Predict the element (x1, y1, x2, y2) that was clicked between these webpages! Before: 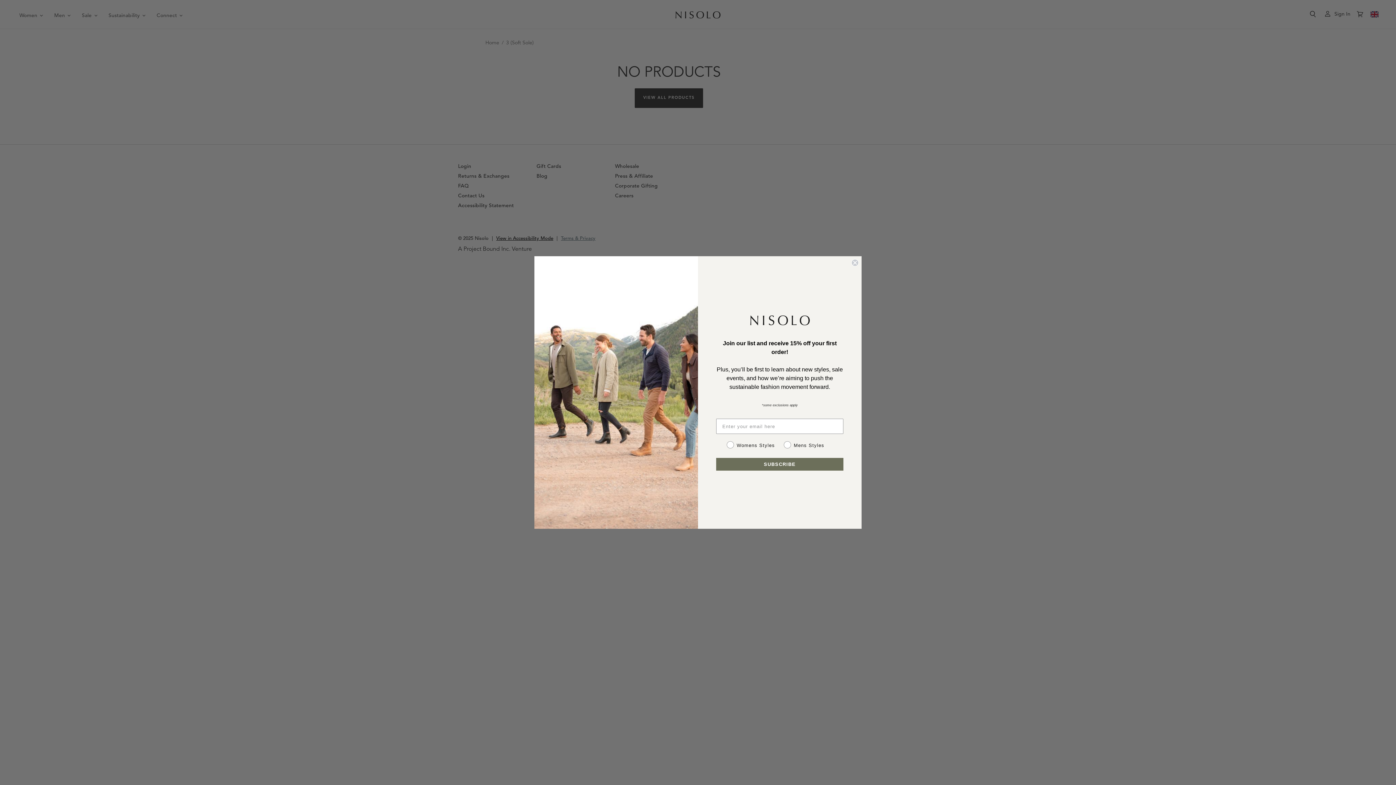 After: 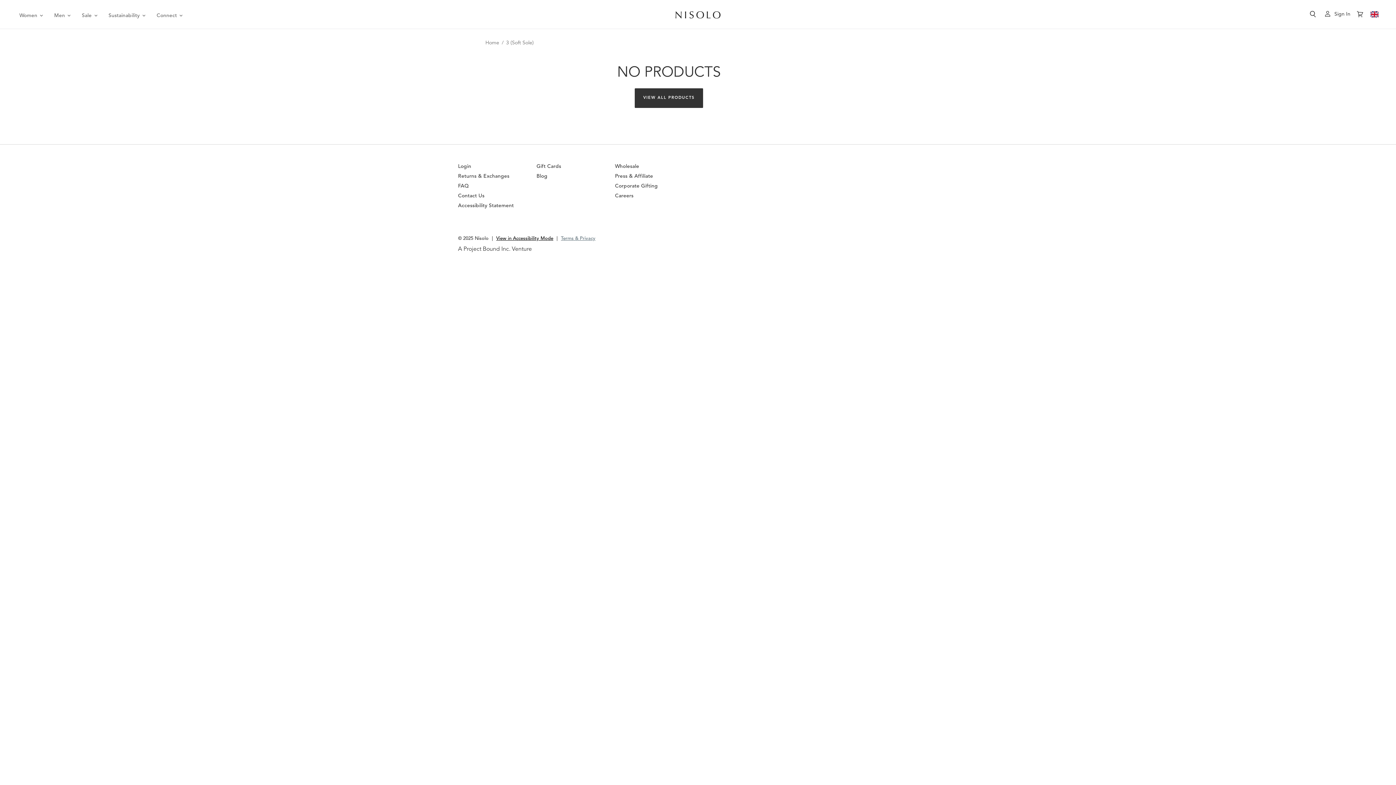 Action: label: Close dialog bbox: (851, 292, 858, 299)